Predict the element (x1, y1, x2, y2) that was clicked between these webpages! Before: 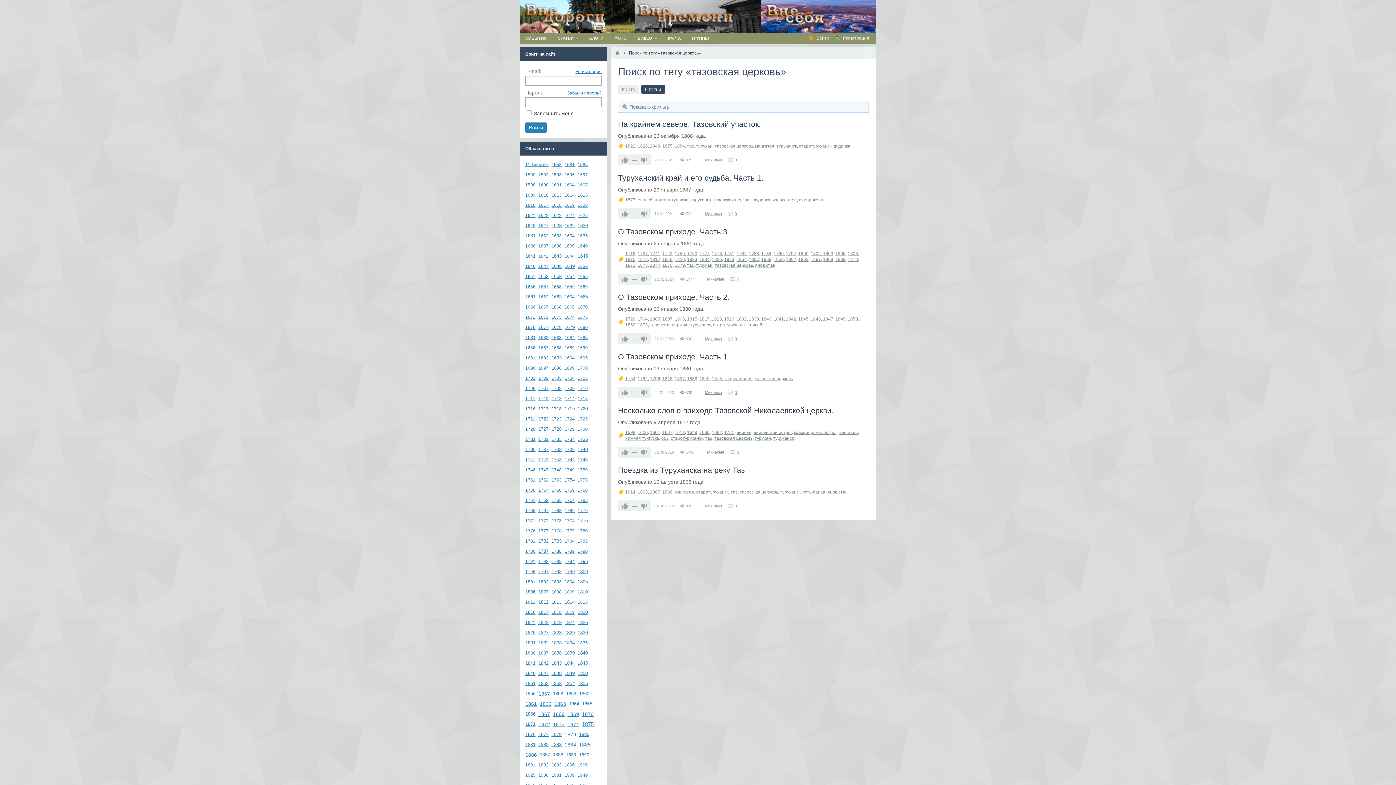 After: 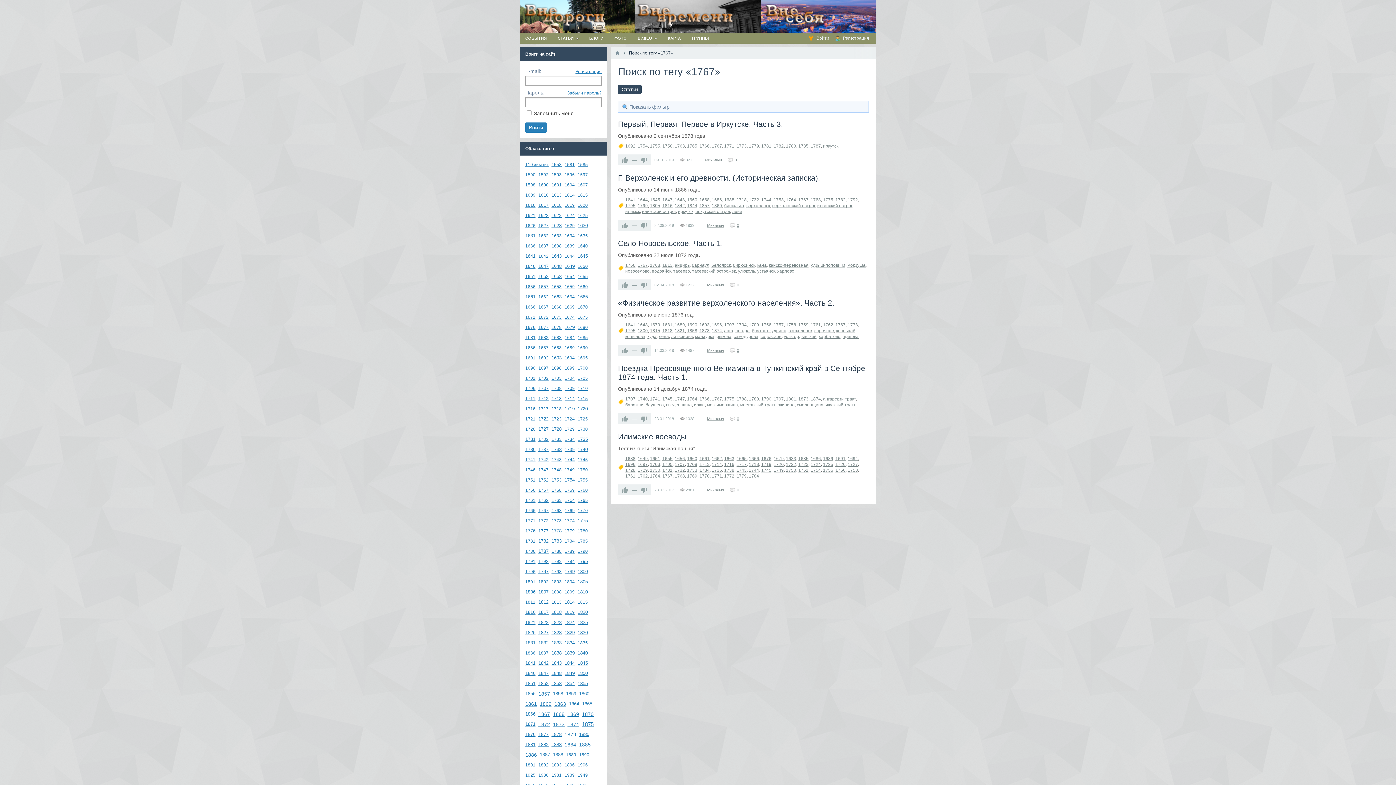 Action: label: 1767 bbox: (538, 508, 548, 513)